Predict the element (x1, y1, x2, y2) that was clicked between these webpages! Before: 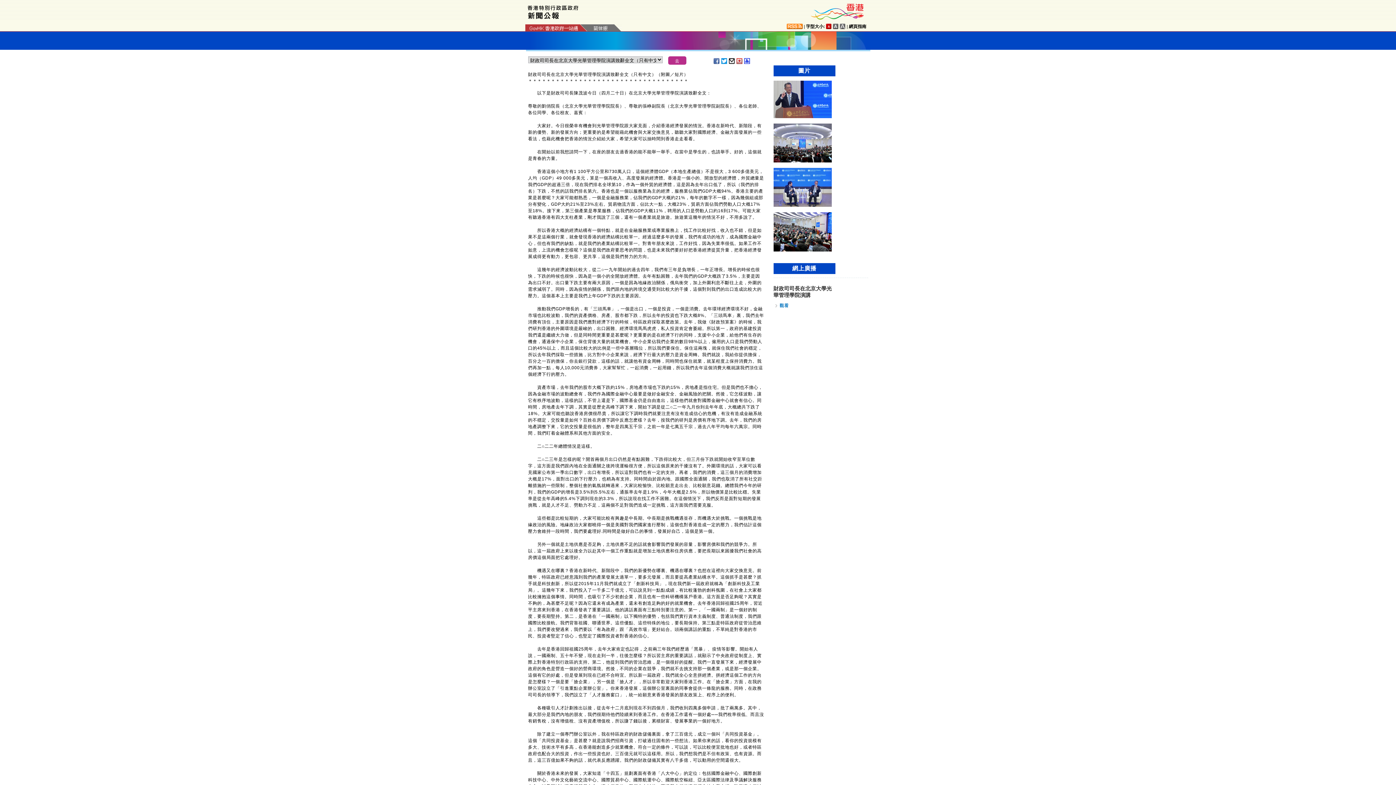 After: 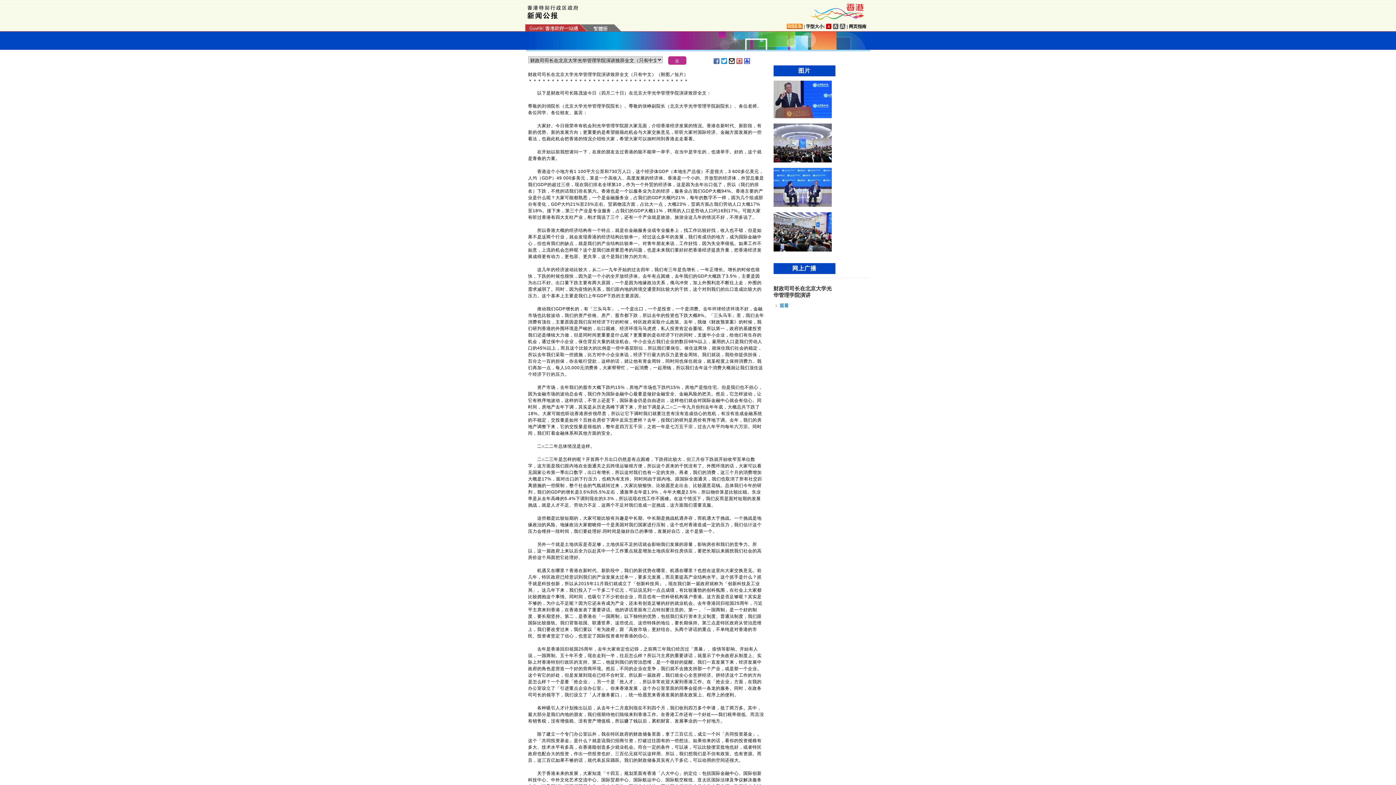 Action: bbox: (593, 24, 622, 31)